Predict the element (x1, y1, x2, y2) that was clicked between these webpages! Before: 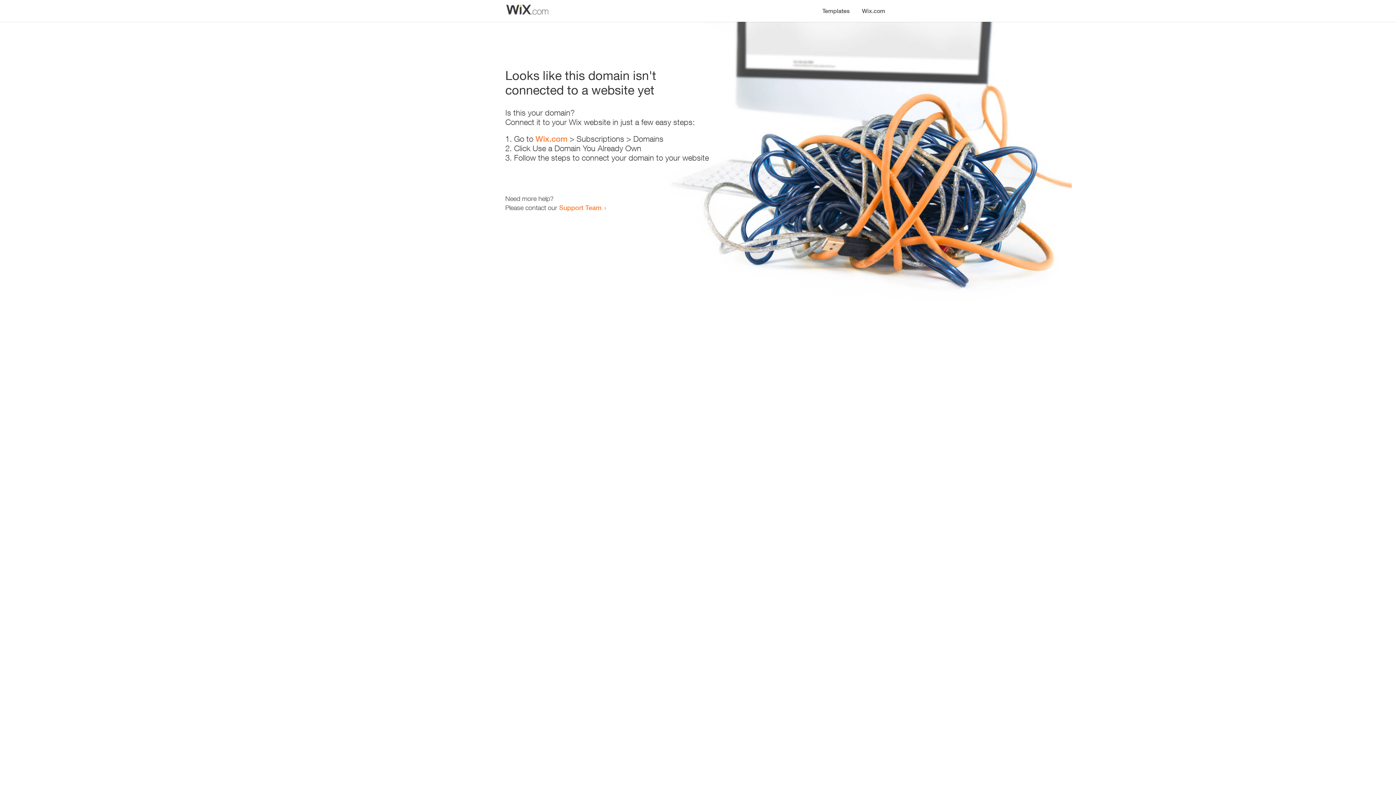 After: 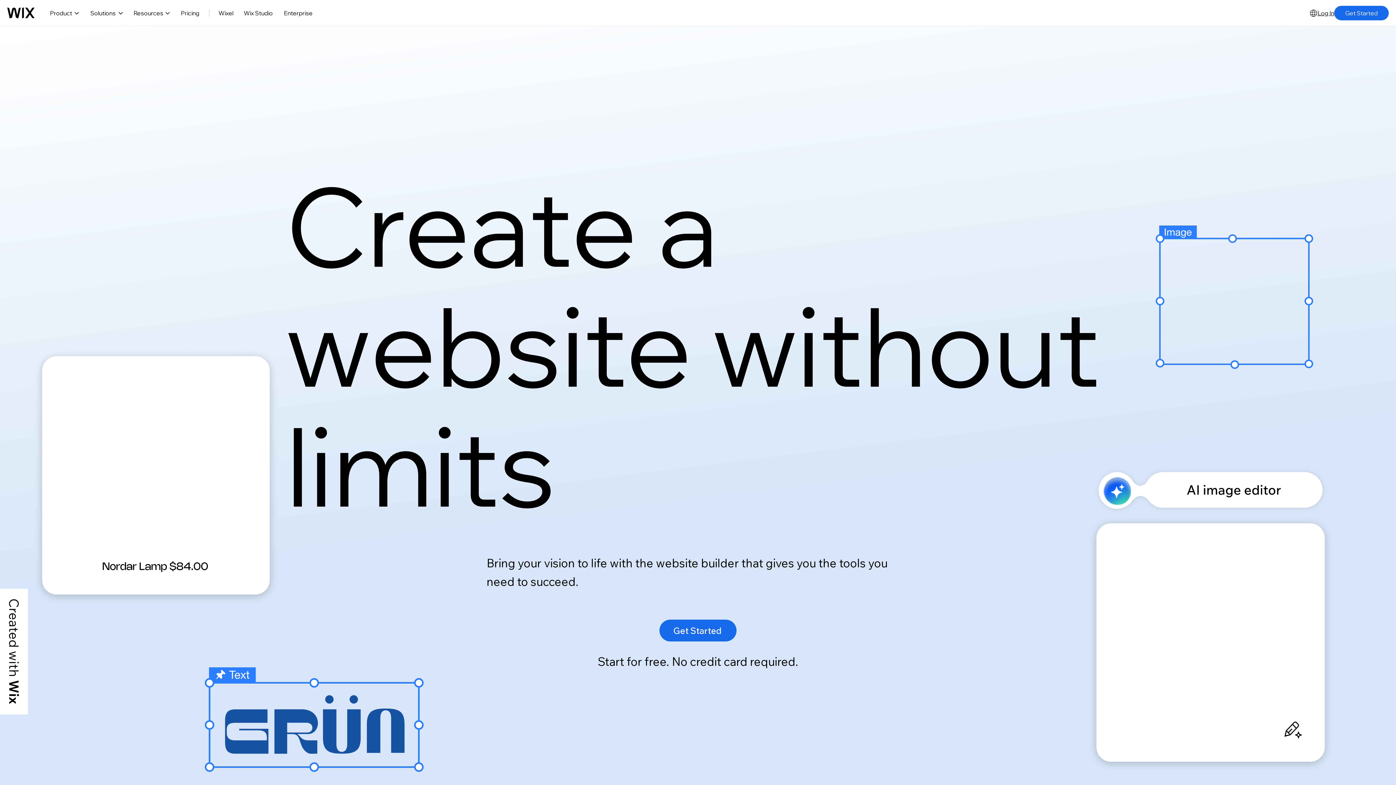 Action: label: Wix.com bbox: (856, 0, 890, 14)